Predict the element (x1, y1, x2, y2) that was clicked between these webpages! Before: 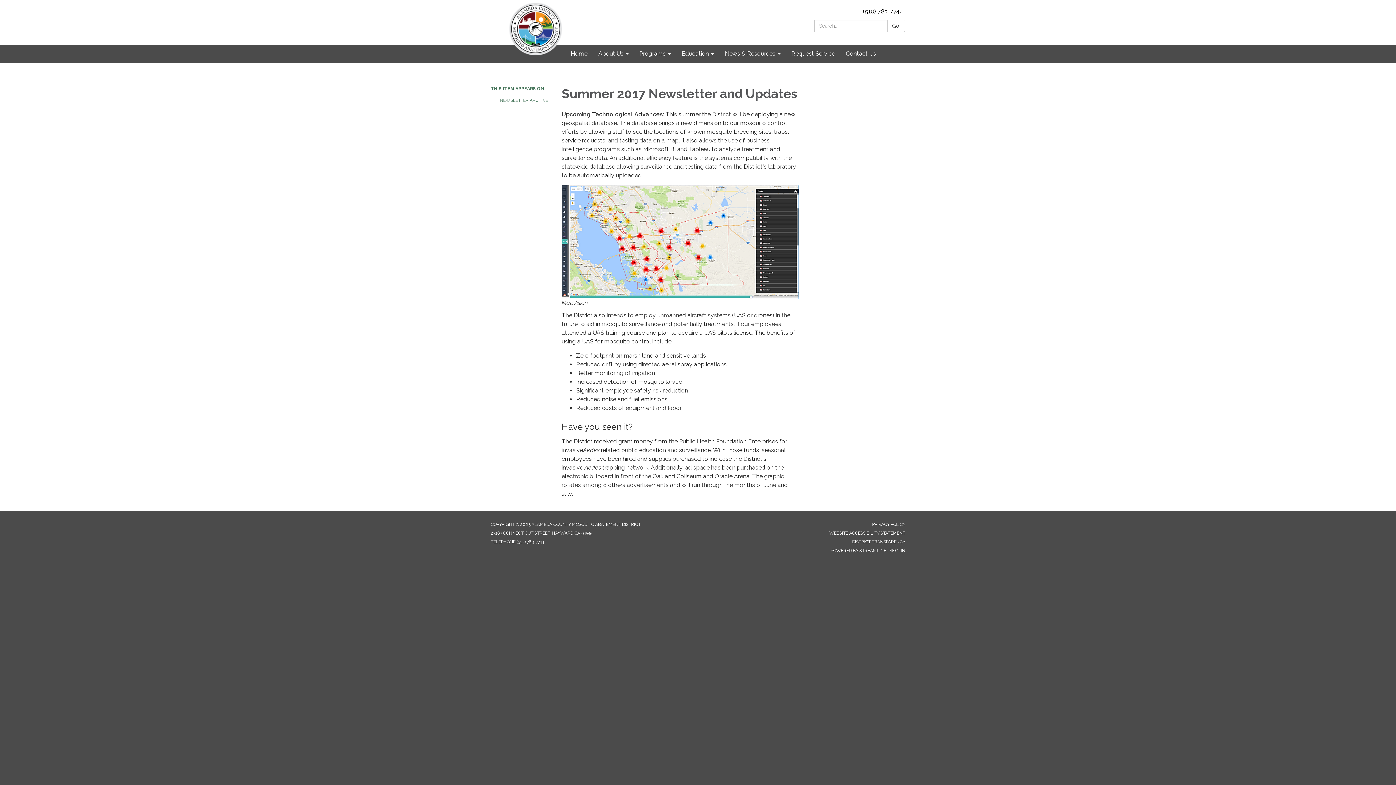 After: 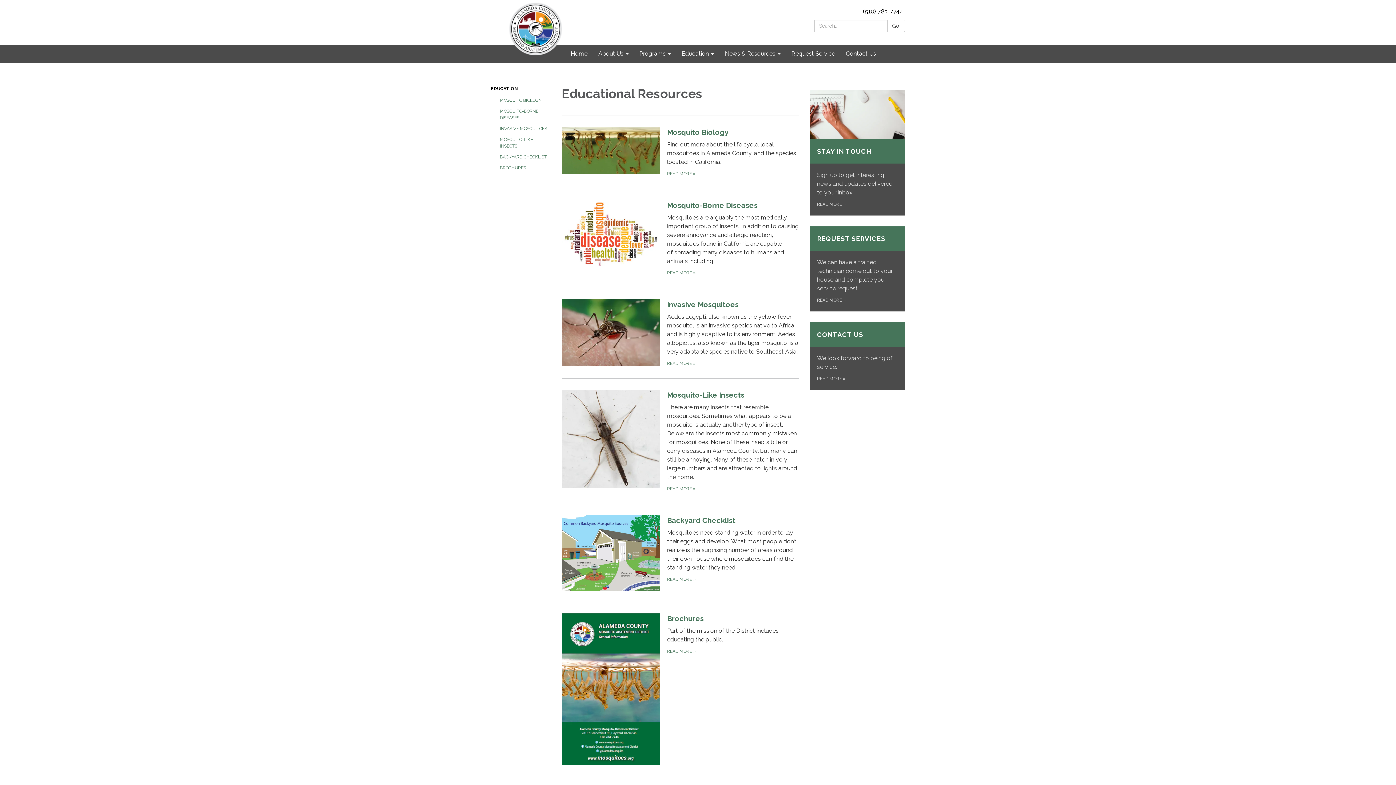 Action: label: Education bbox: (676, 44, 719, 62)